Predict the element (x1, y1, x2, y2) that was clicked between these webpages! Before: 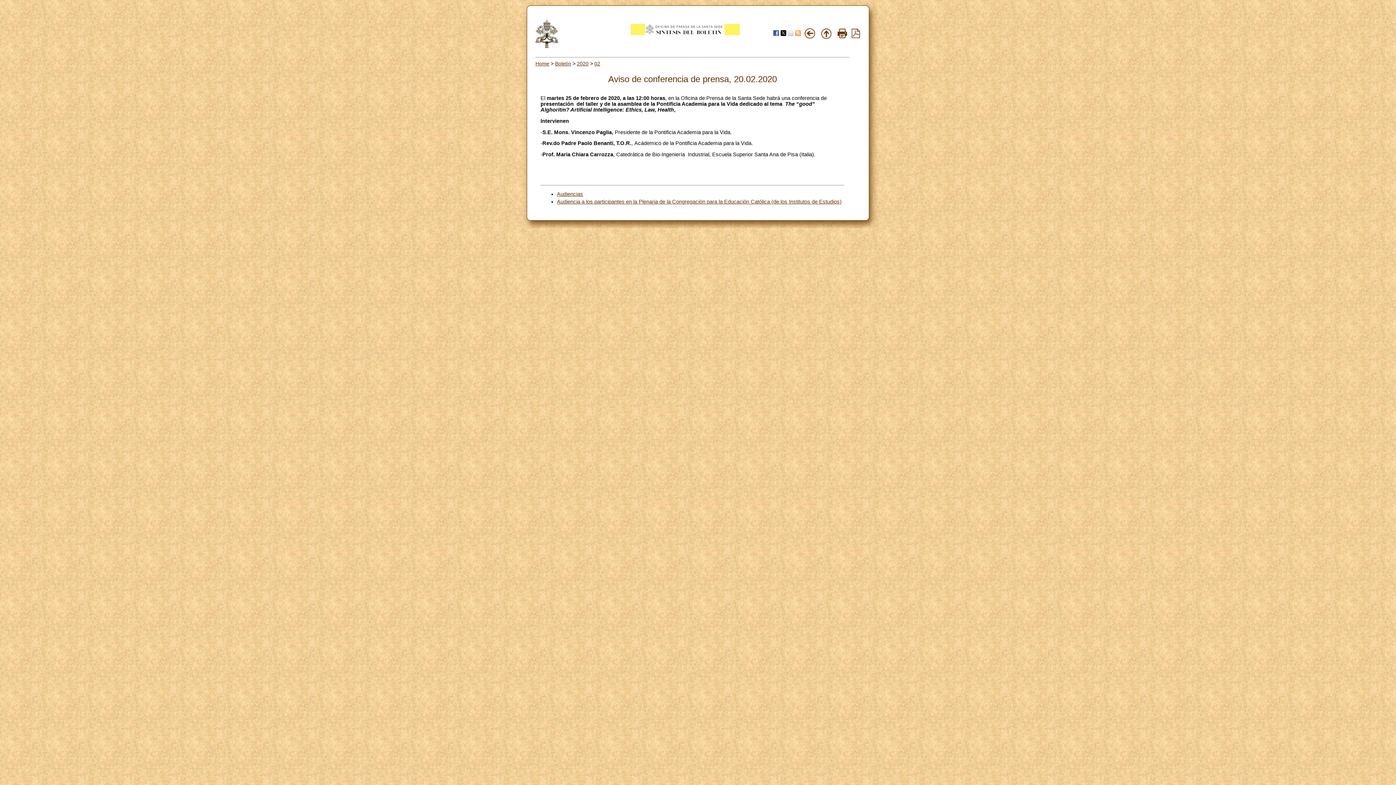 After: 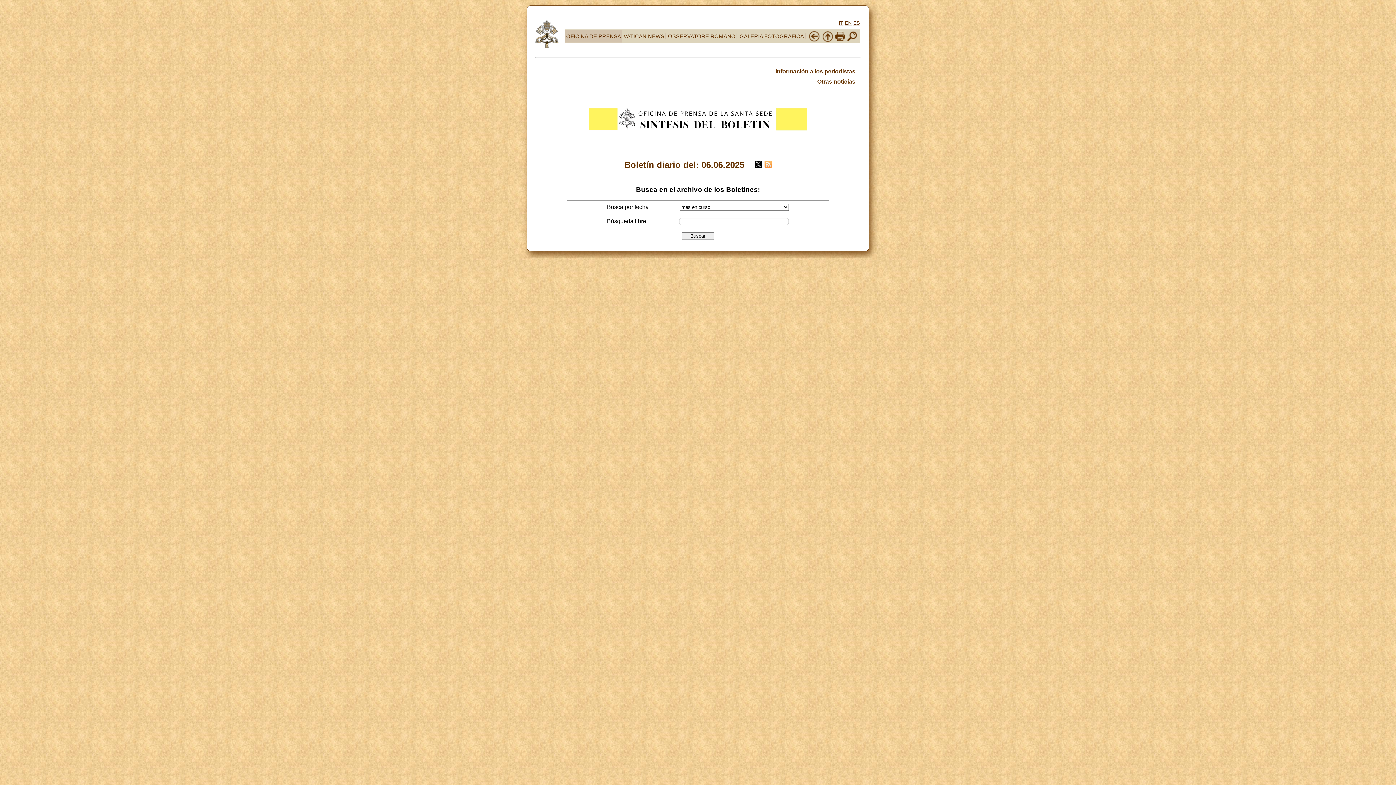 Action: bbox: (535, 60, 549, 66) label: Home